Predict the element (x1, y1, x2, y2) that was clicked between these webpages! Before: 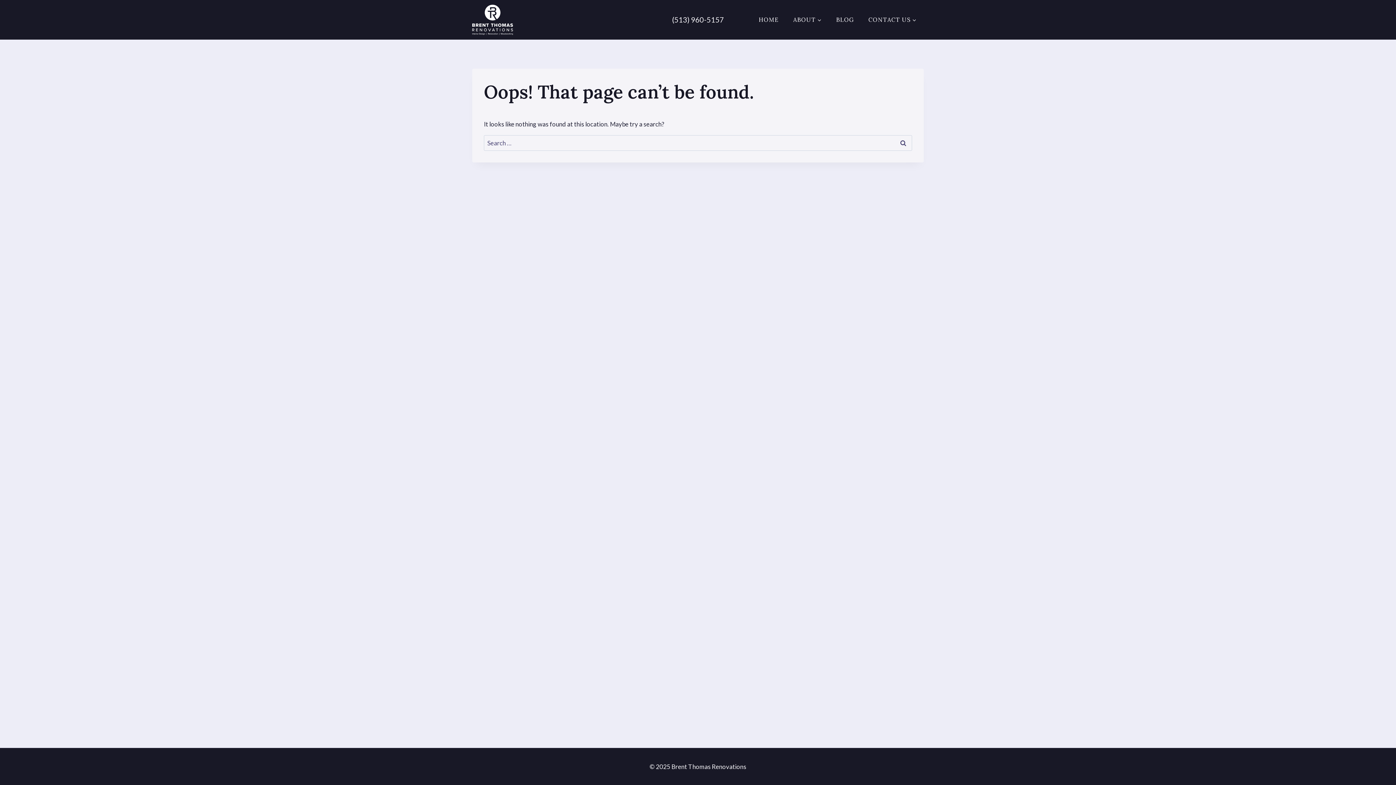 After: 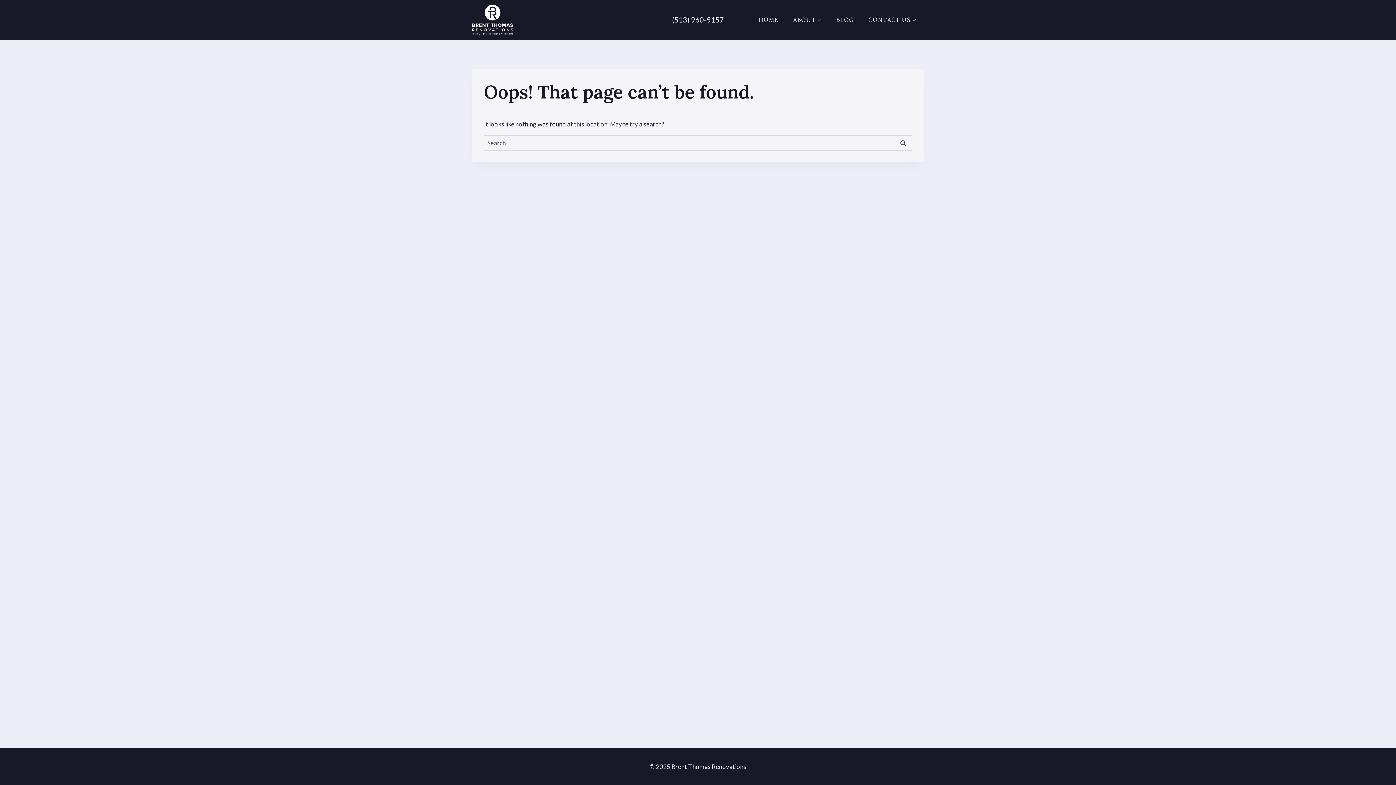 Action: bbox: (672, 15, 724, 24) label: (513) 960-5157